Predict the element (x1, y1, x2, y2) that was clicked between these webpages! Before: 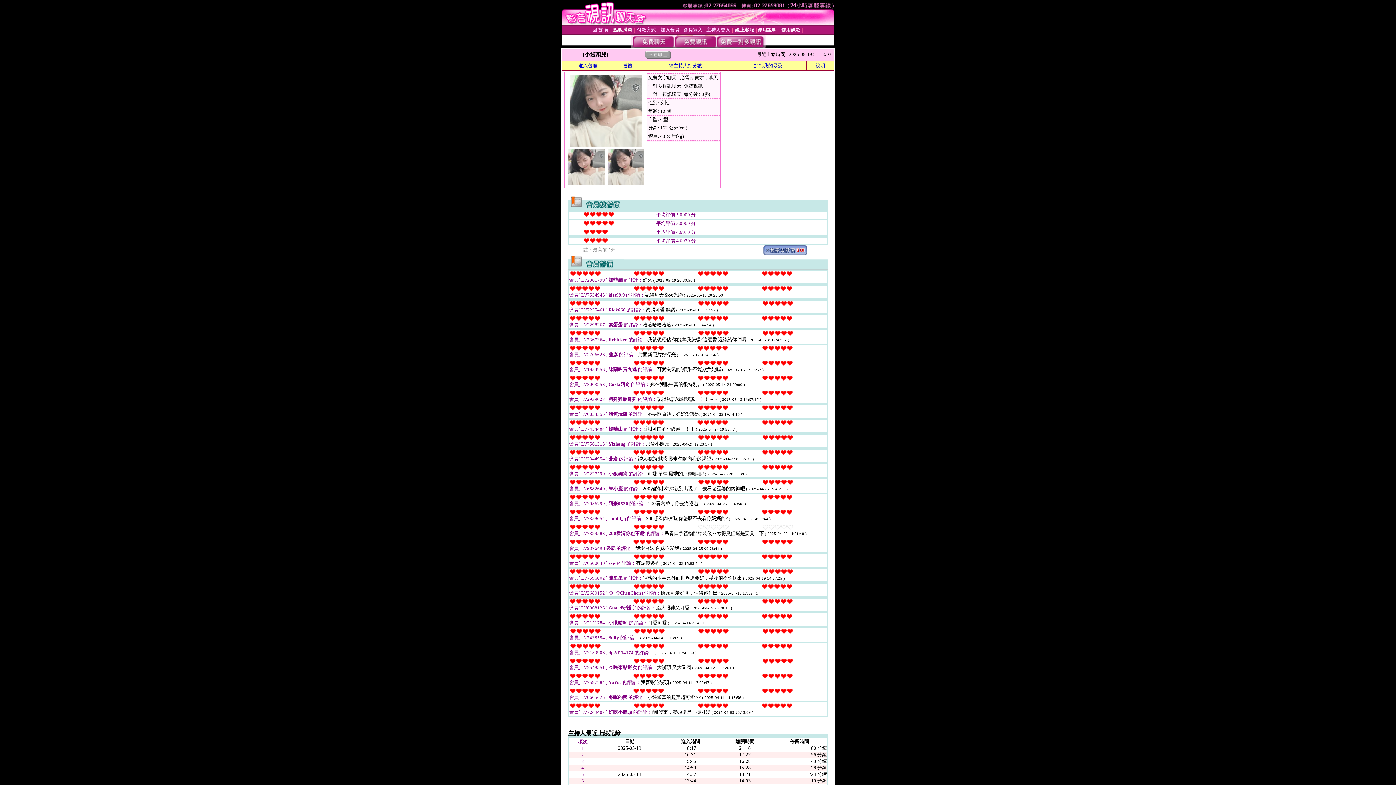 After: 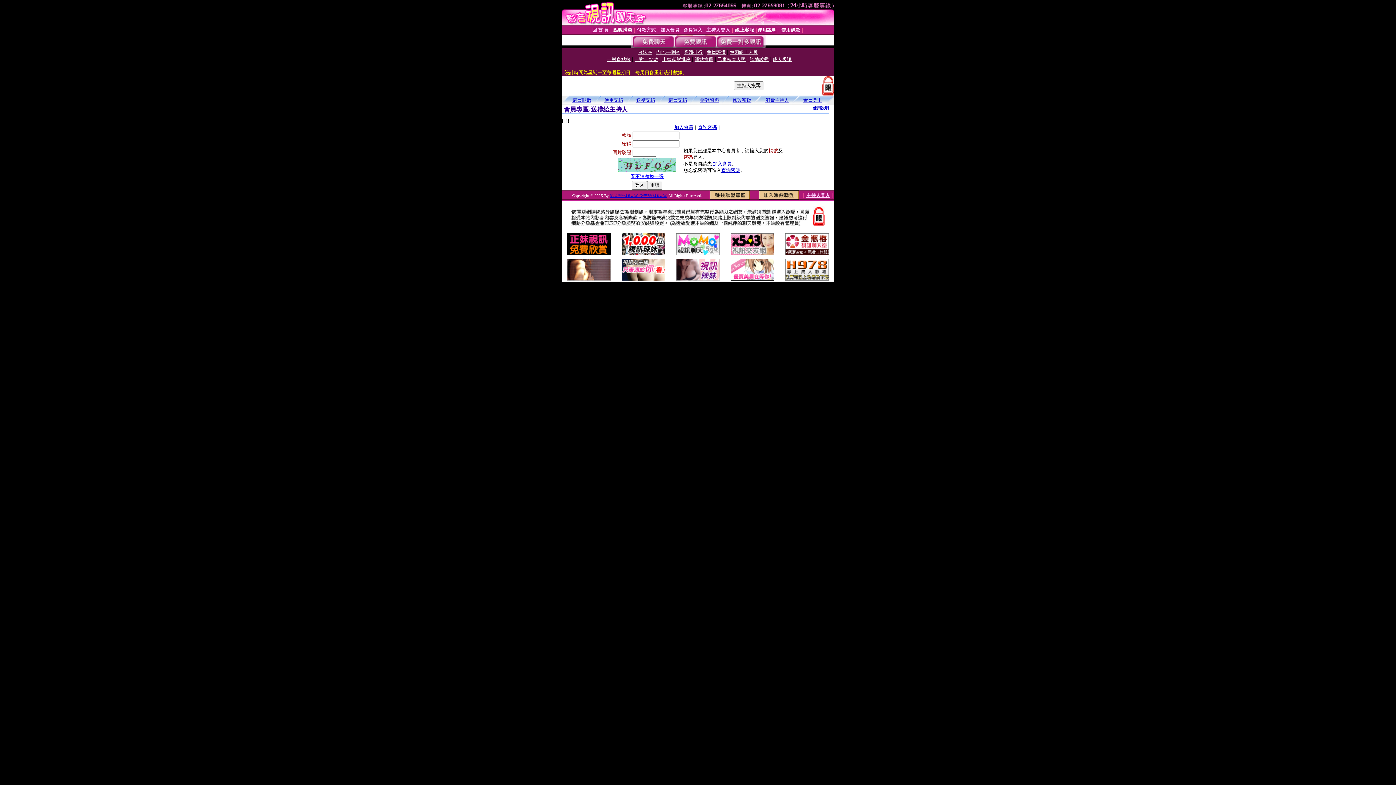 Action: bbox: (622, 62, 632, 68) label: 送禮